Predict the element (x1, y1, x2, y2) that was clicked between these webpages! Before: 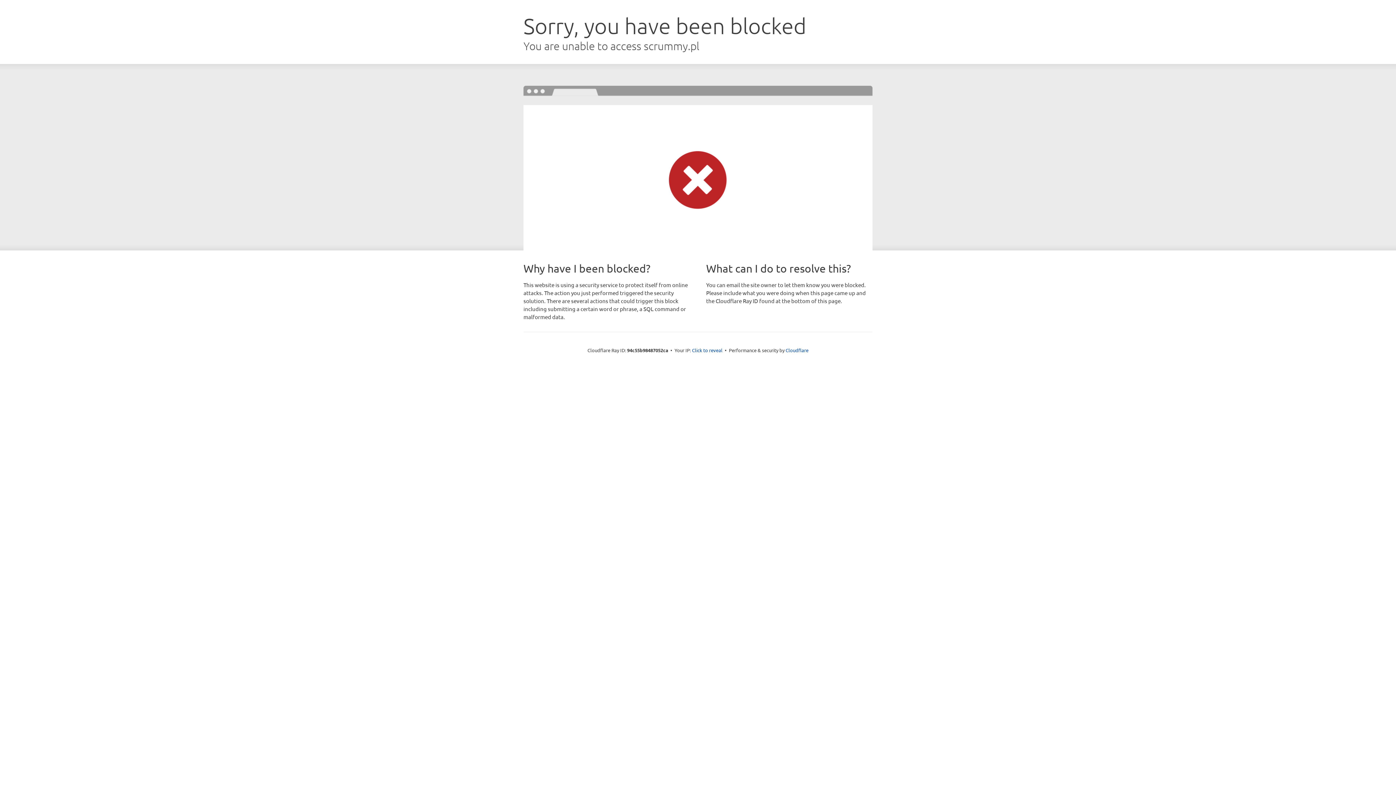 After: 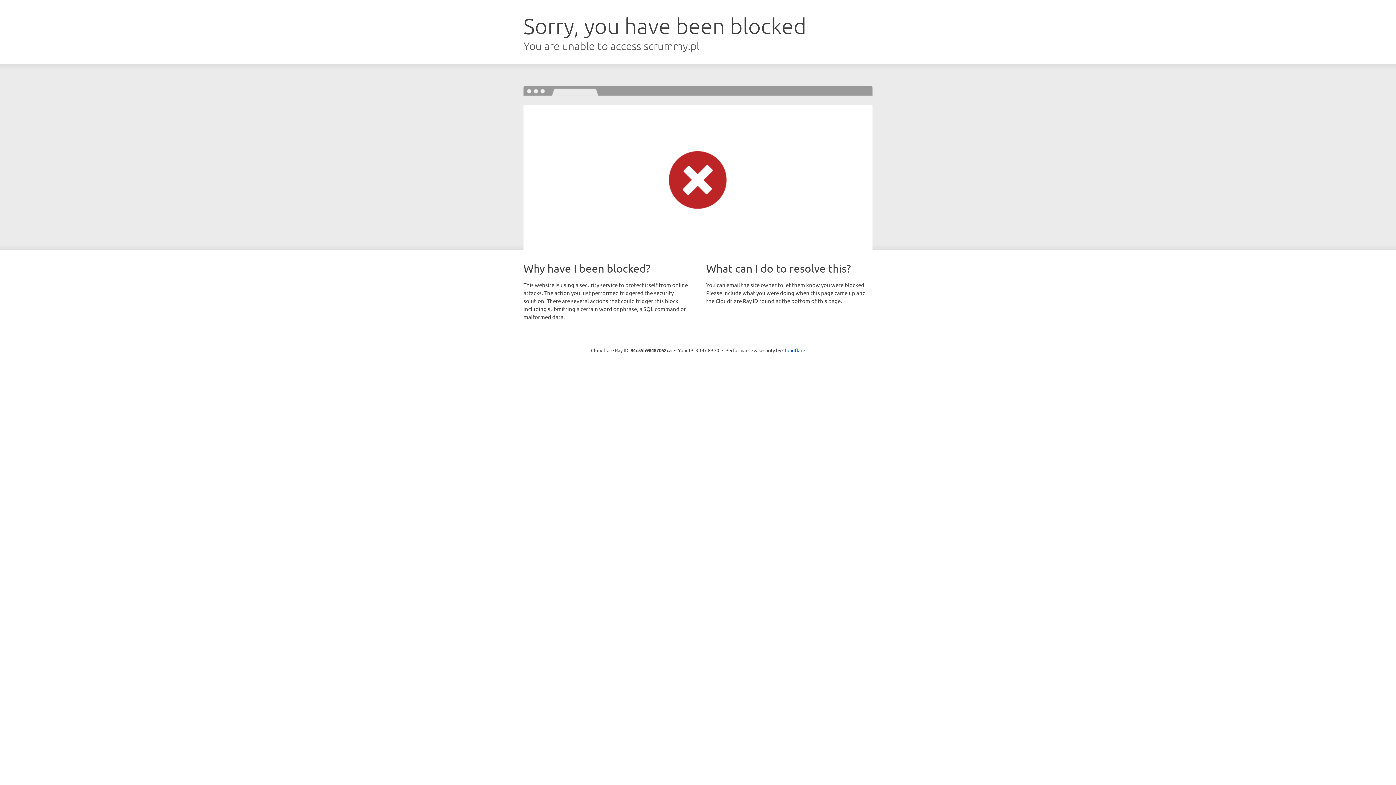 Action: label: Click to reveal bbox: (692, 346, 722, 353)